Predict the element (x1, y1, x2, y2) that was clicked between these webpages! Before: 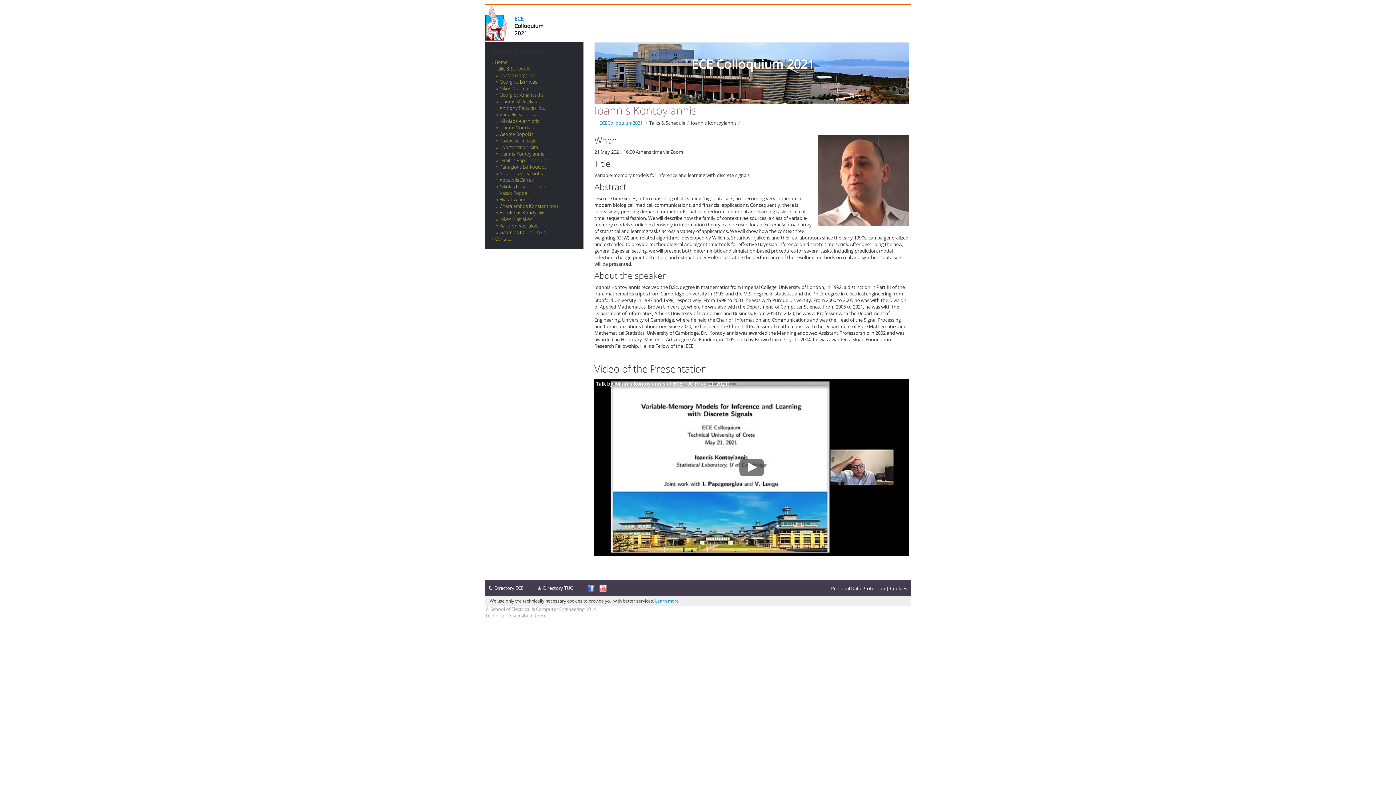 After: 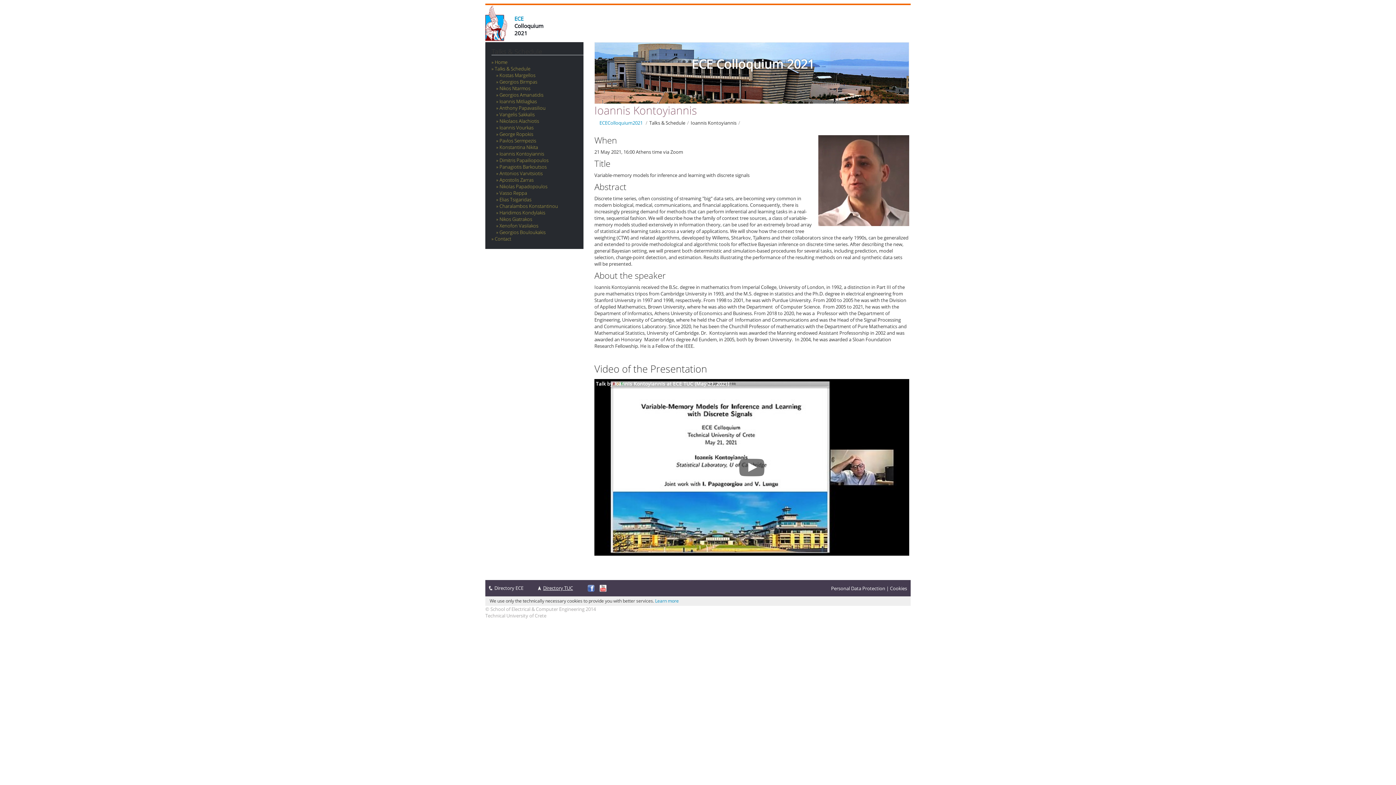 Action: label: Directory TUC bbox: (543, 585, 573, 591)